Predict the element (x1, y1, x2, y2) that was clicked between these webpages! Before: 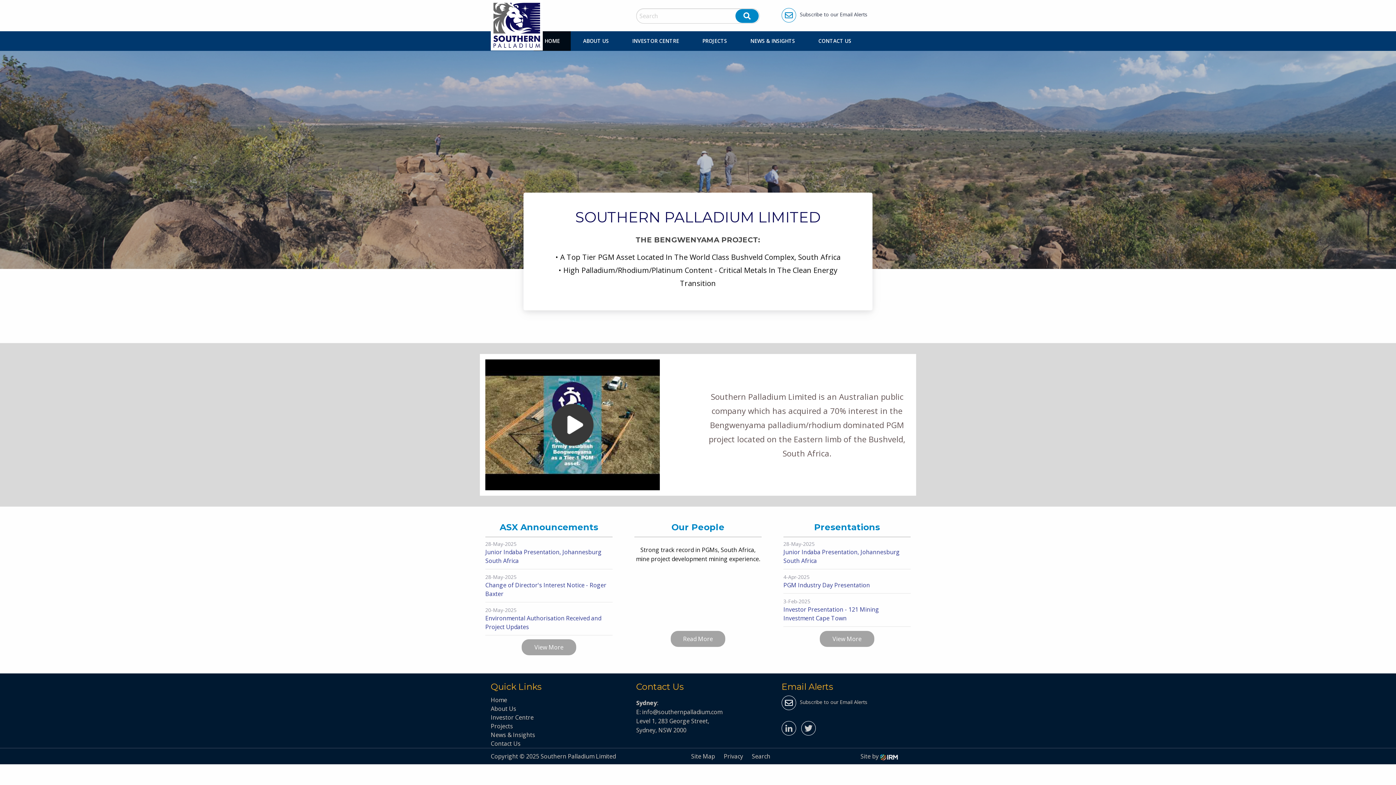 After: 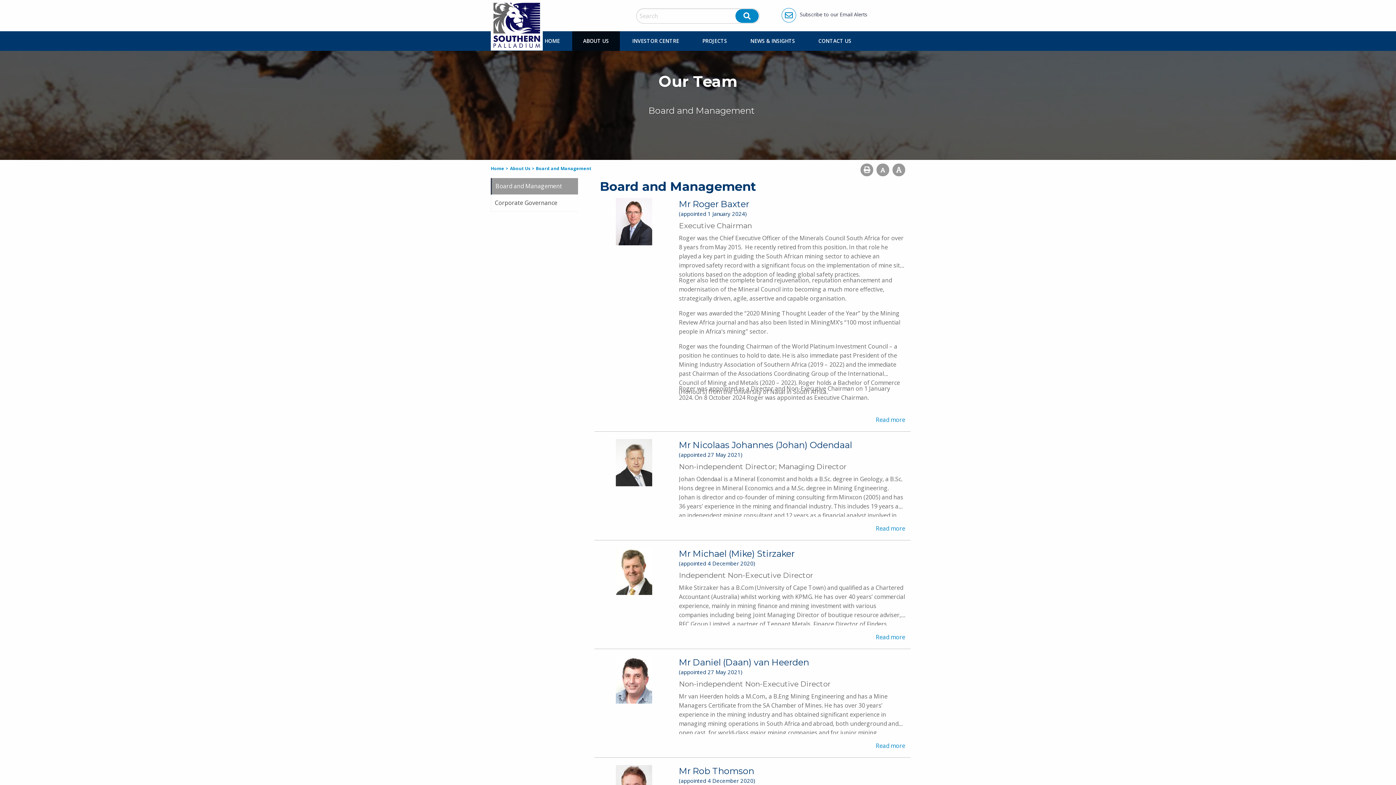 Action: bbox: (670, 631, 725, 647) label: Read More